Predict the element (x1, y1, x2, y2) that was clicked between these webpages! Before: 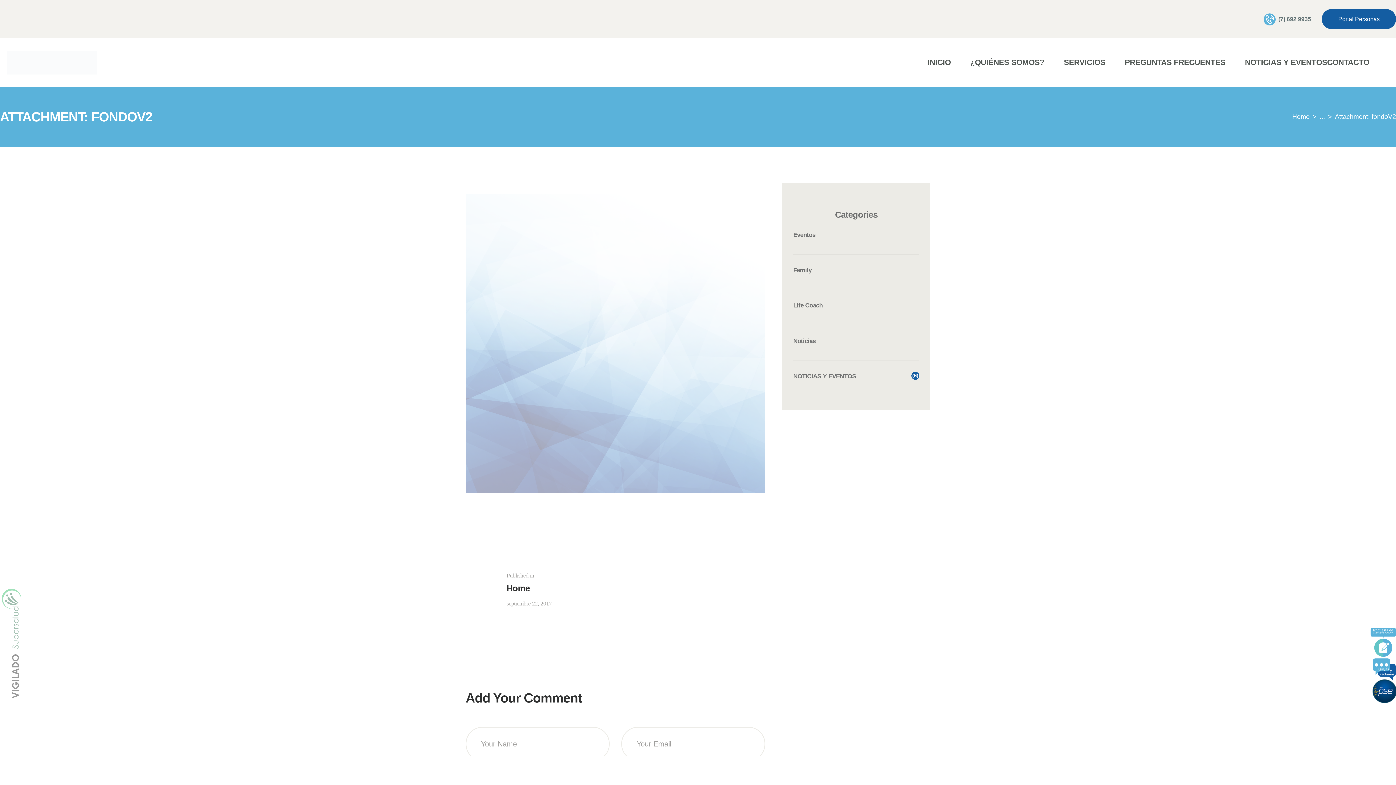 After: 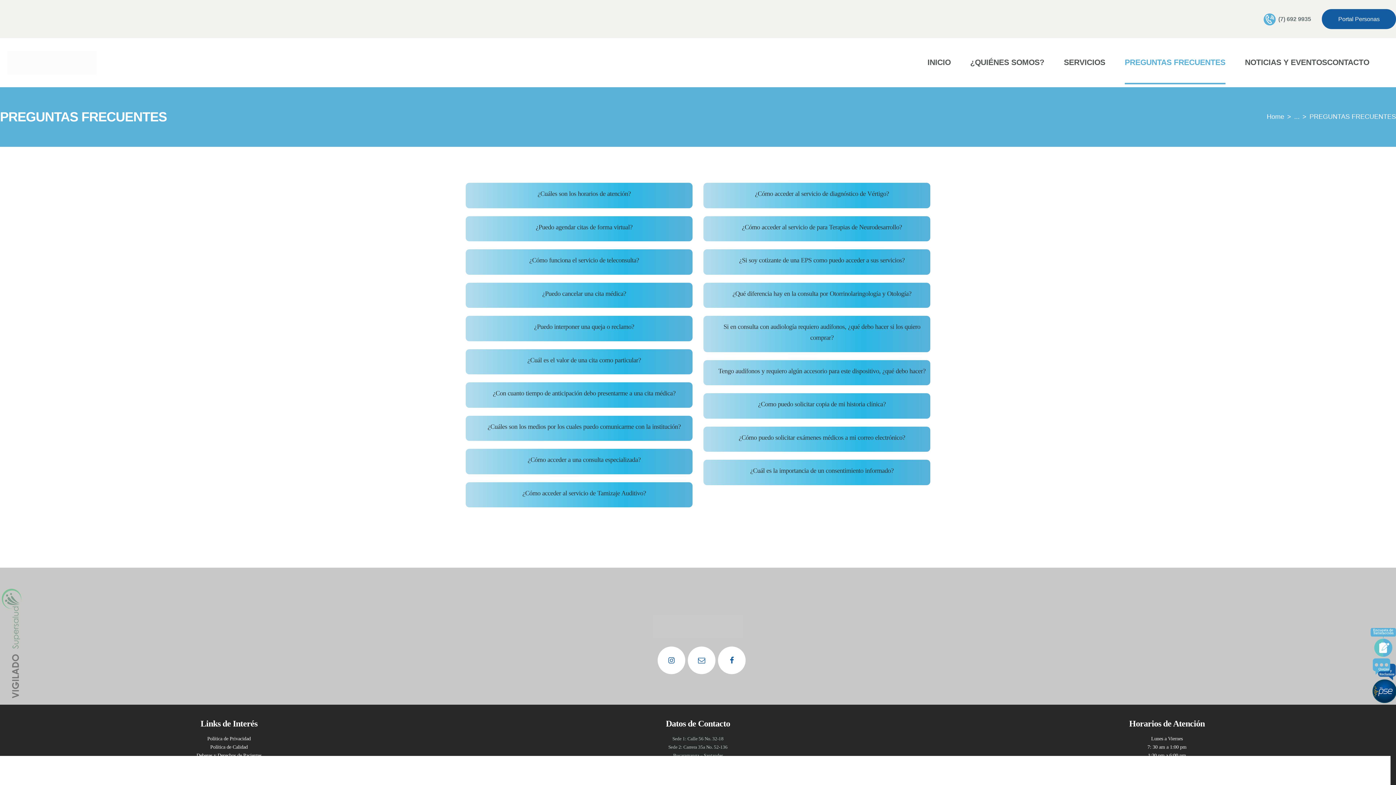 Action: bbox: (1125, 49, 1225, 76) label: PREGUNTAS FRECUENTES